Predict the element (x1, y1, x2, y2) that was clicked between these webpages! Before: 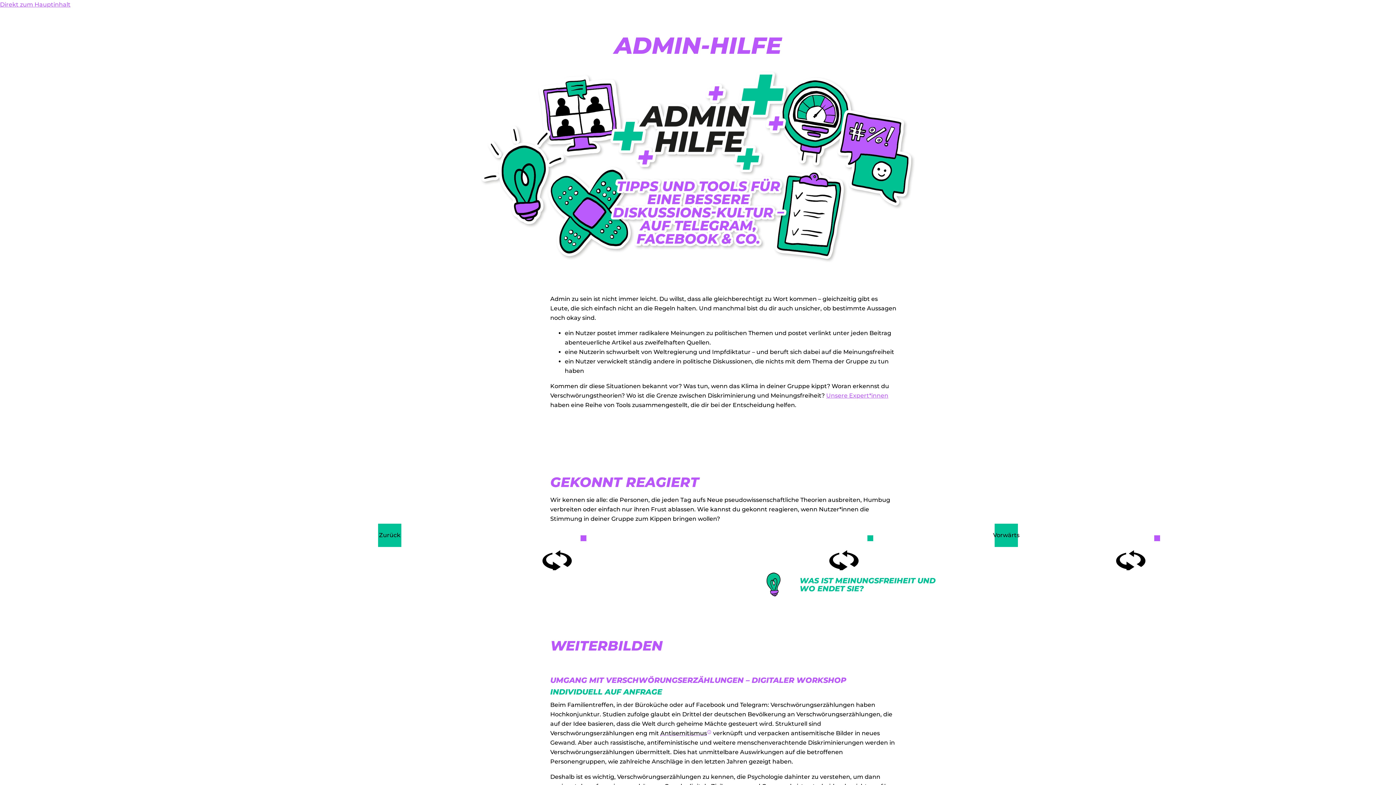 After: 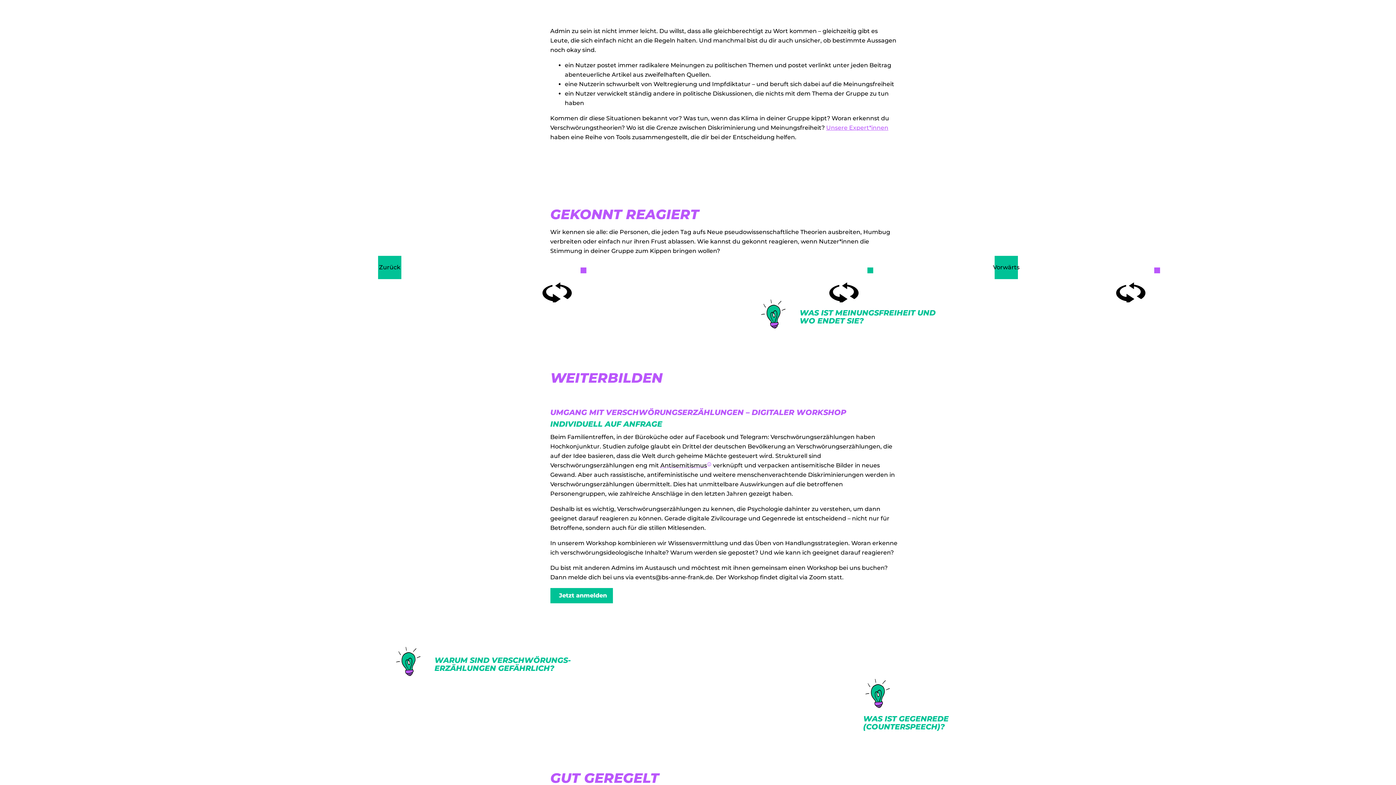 Action: label: Direkt zum Hauptinhalt bbox: (0, 0, 1396, 9)